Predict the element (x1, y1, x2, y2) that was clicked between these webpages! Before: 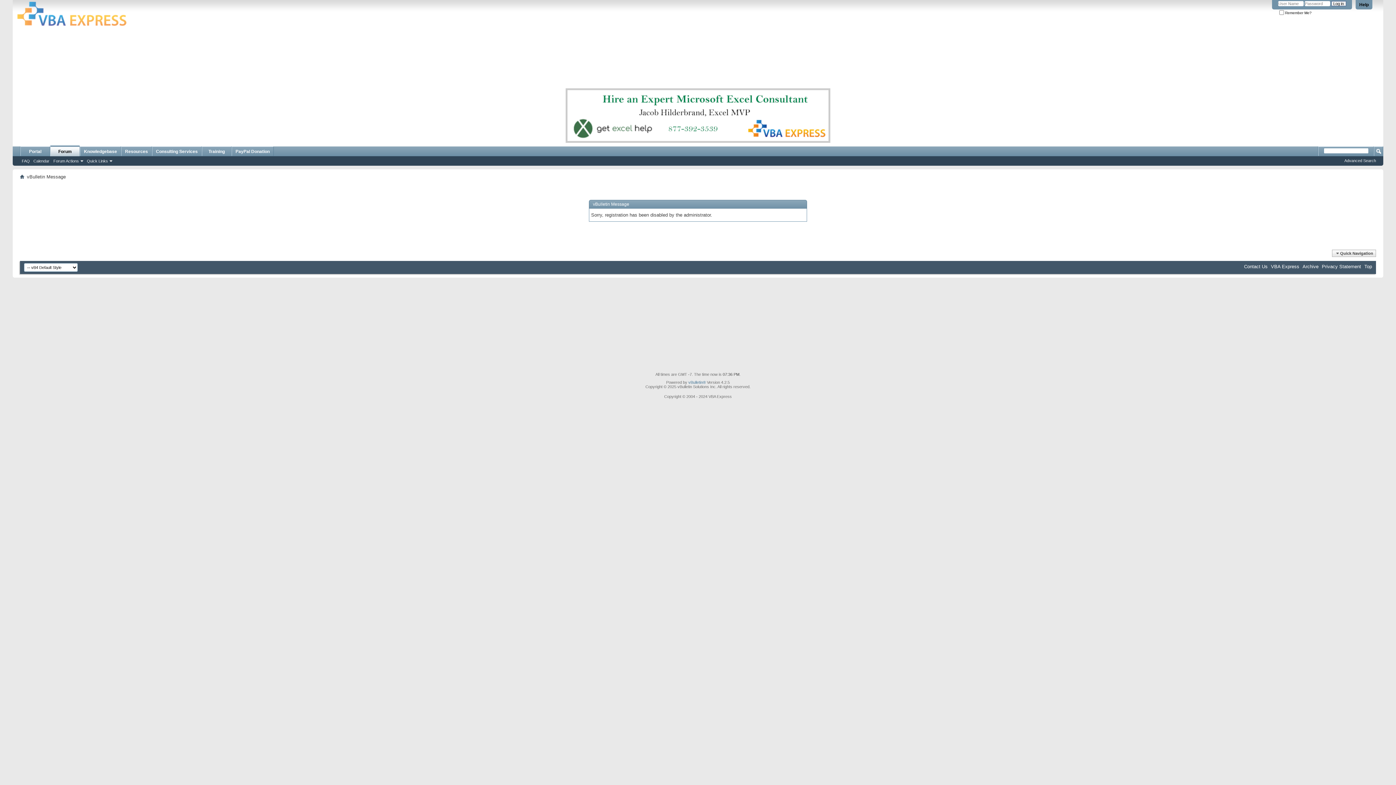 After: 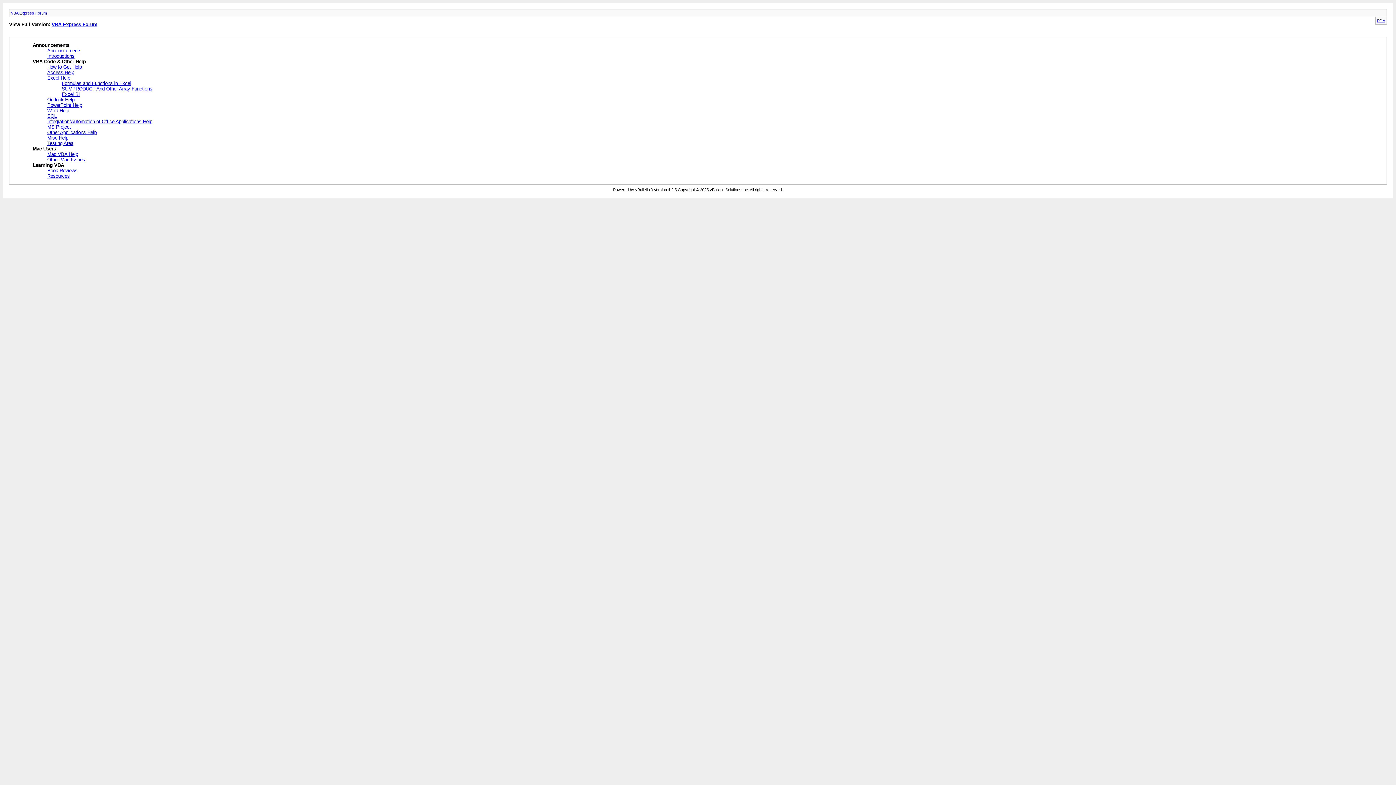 Action: bbox: (1302, 264, 1318, 269) label: Archive